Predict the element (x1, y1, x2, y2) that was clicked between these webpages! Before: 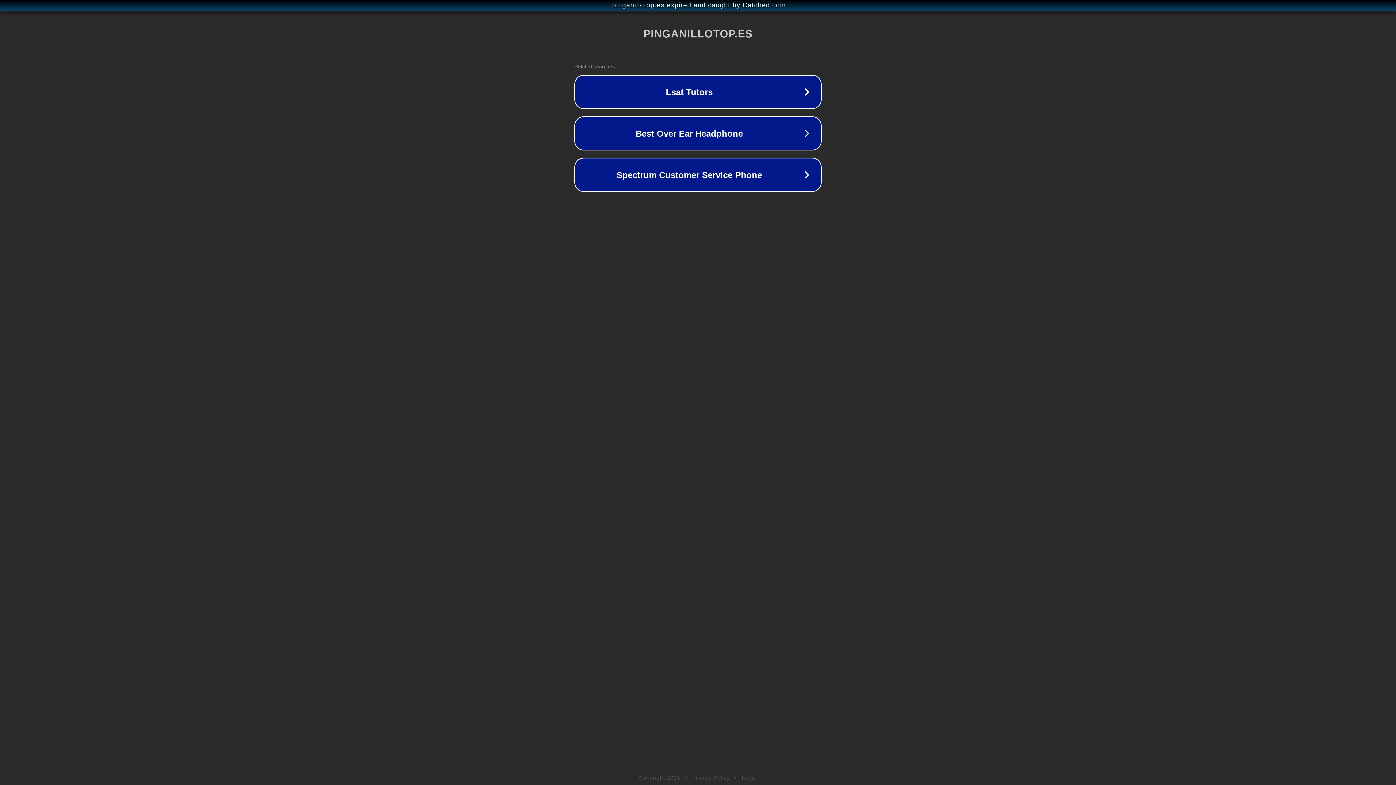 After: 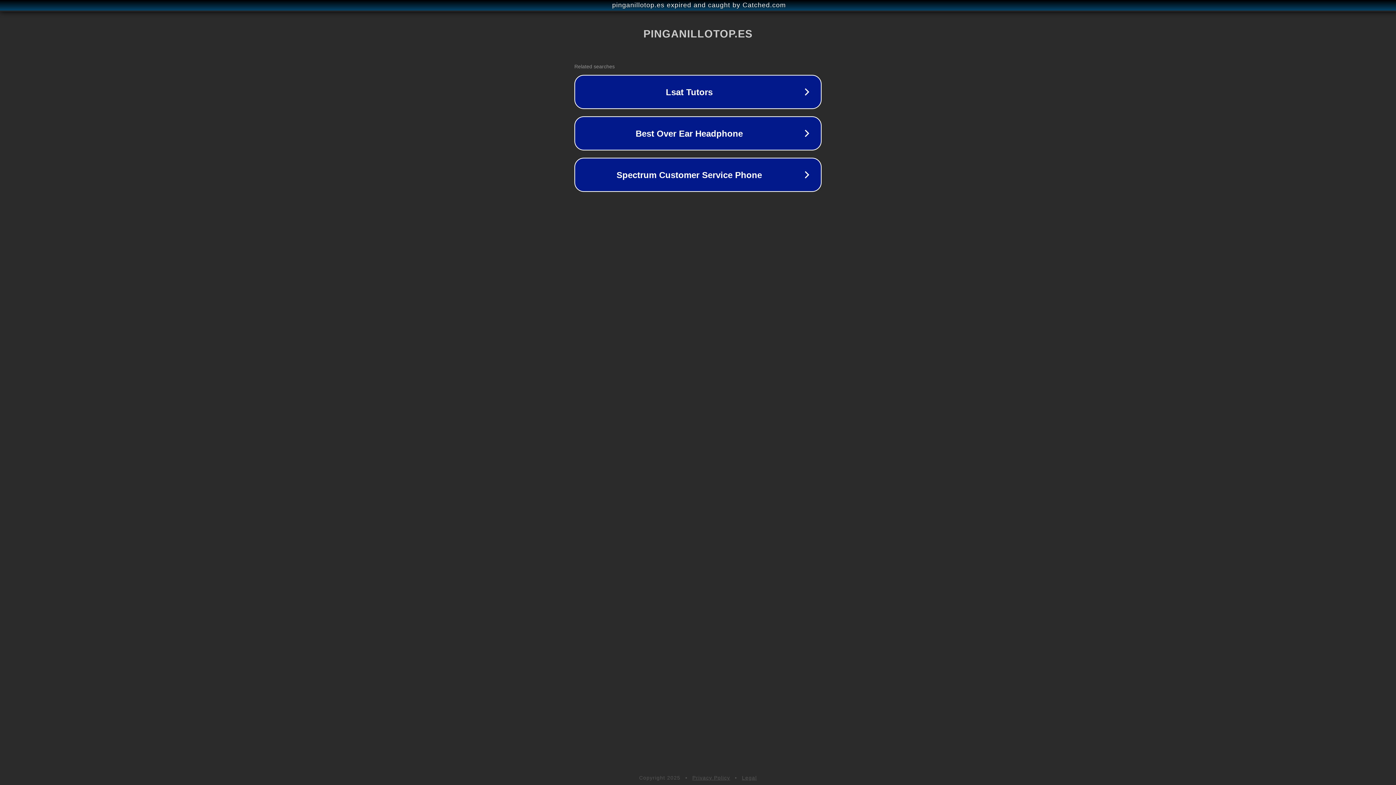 Action: label: Privacy Policy bbox: (692, 775, 730, 781)